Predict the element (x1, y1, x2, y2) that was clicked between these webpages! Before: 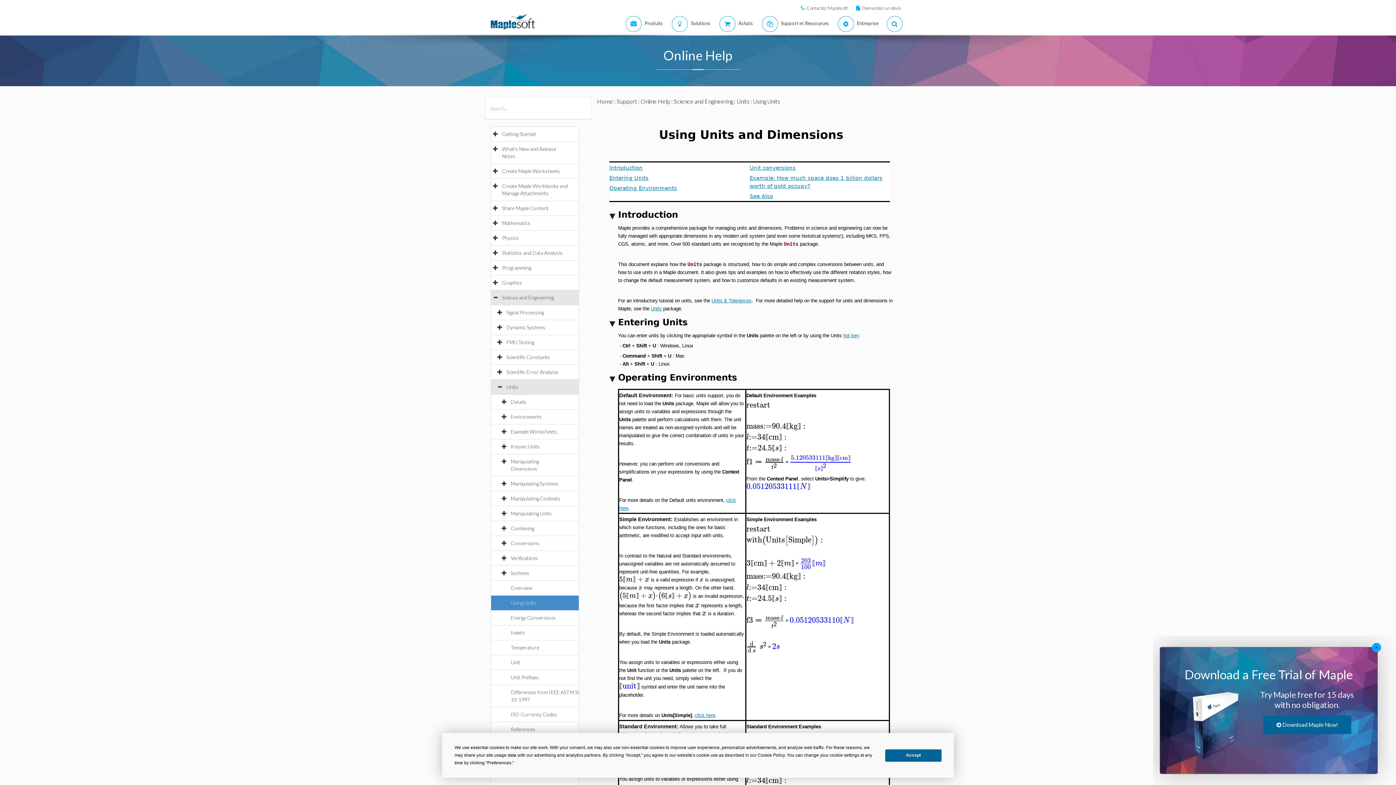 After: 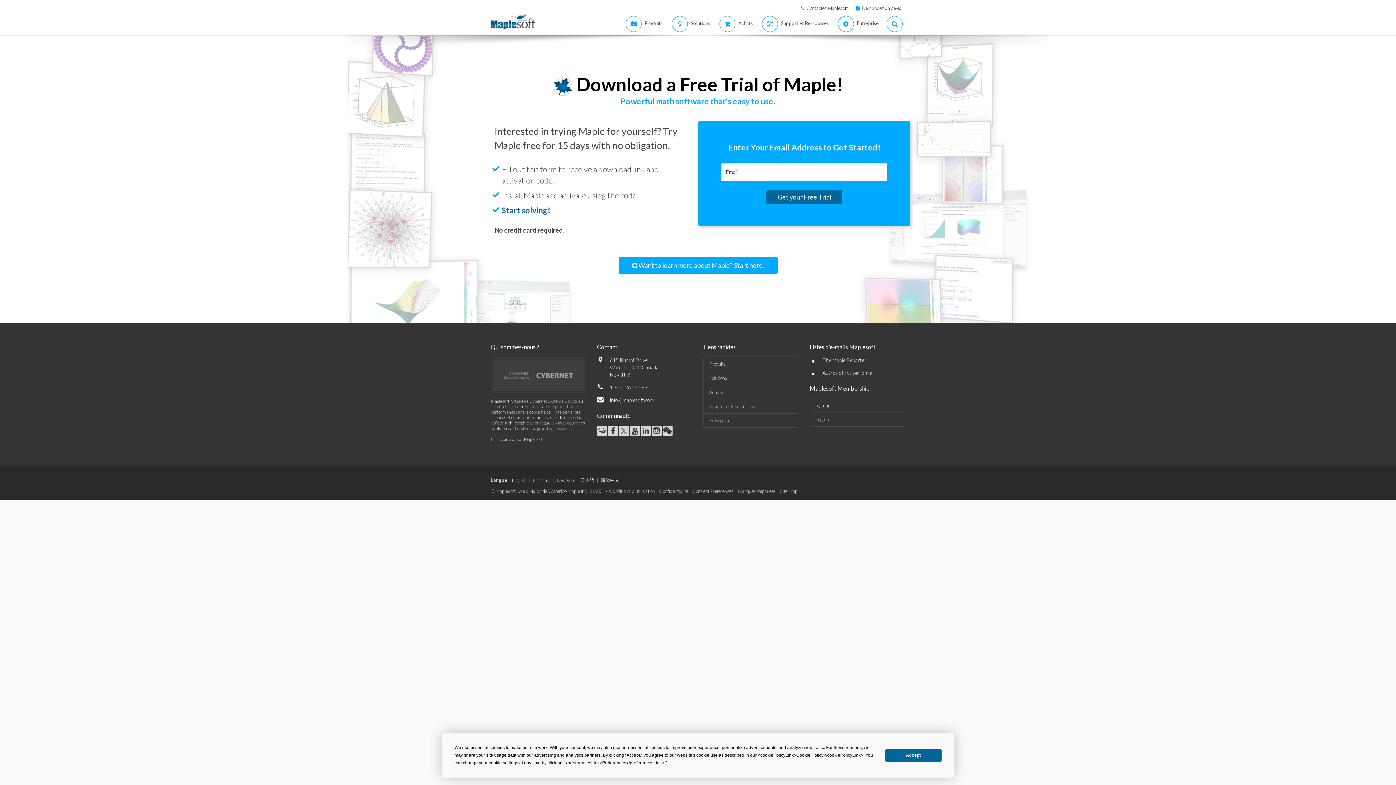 Action: bbox: (1259, 664, 1355, 689) label: Try Maple free for 15 days with no obligation.